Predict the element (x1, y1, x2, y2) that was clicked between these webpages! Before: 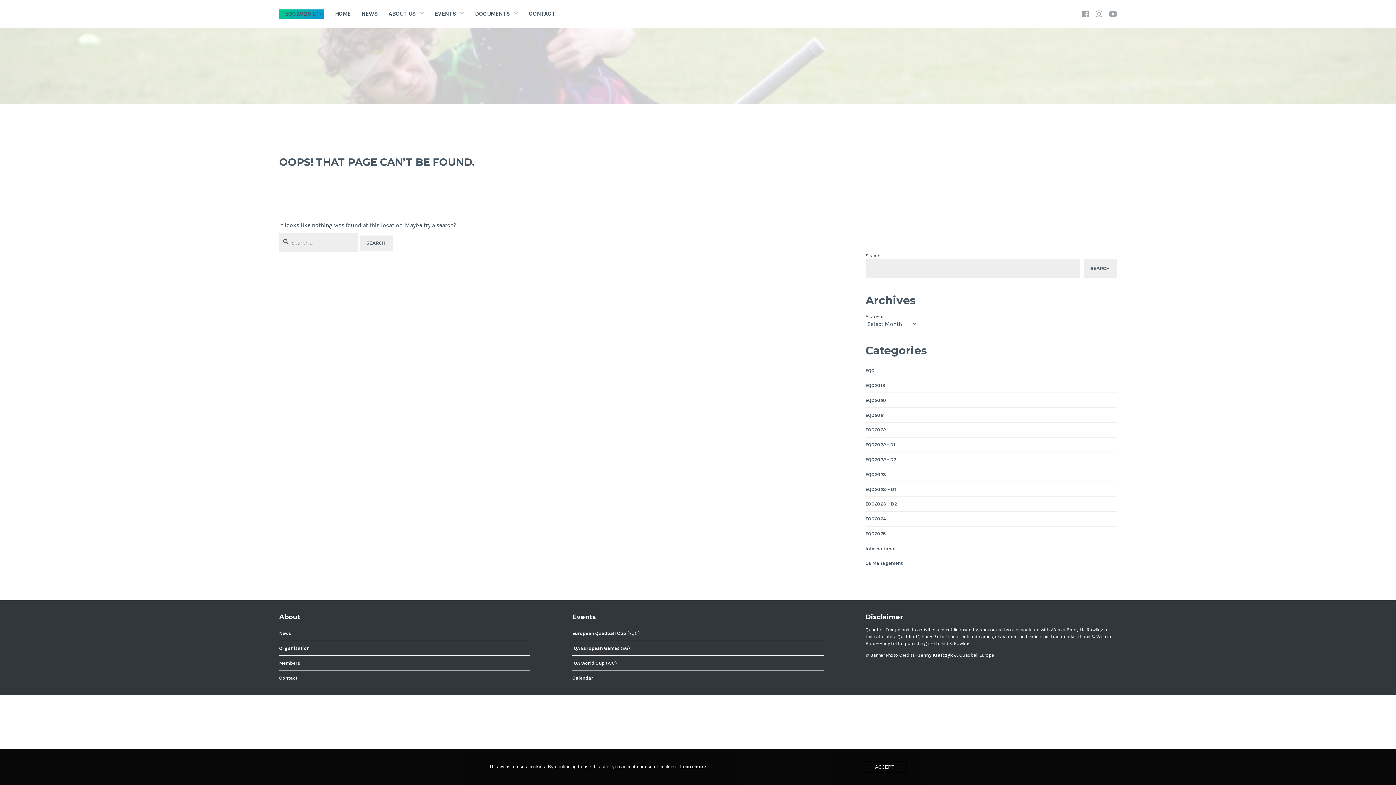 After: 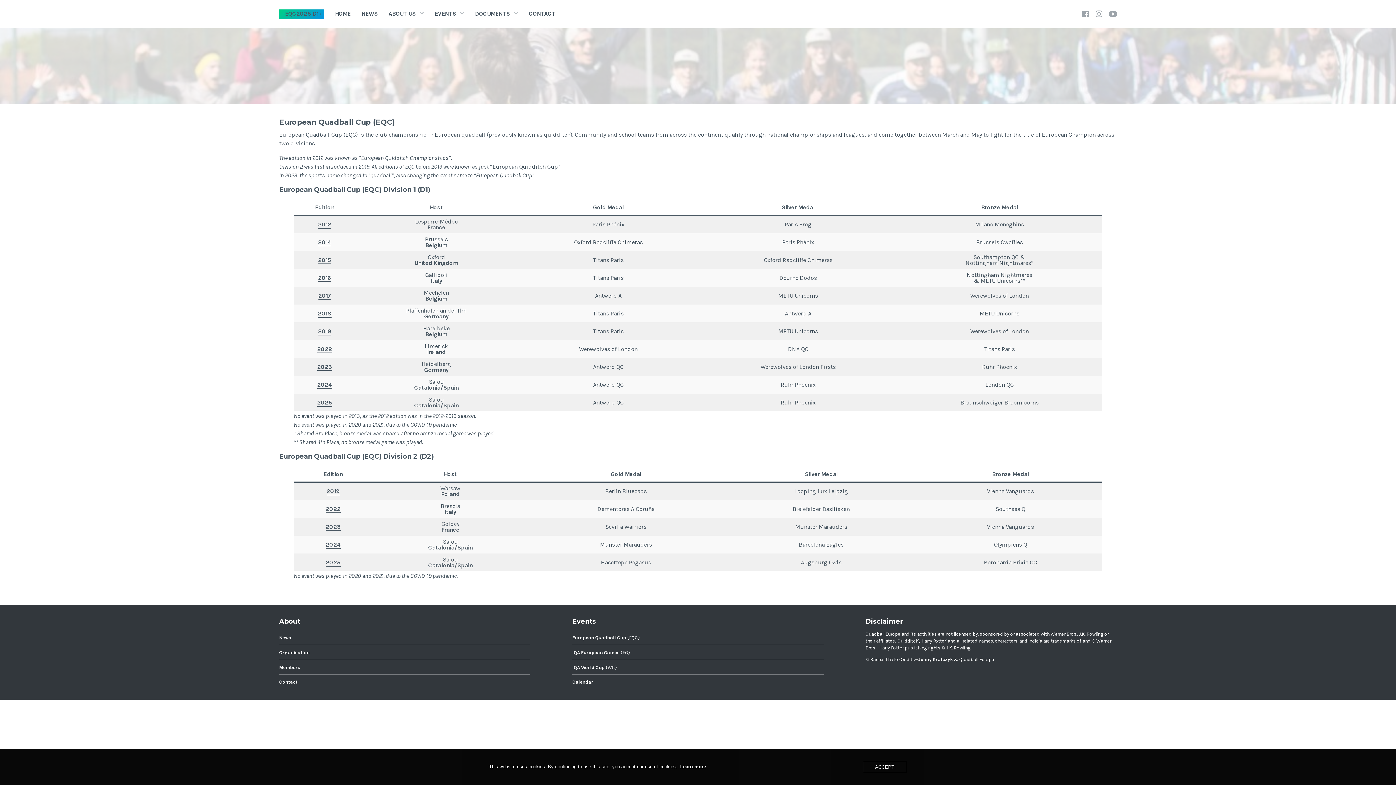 Action: label: European Quadball Cup bbox: (572, 630, 626, 636)